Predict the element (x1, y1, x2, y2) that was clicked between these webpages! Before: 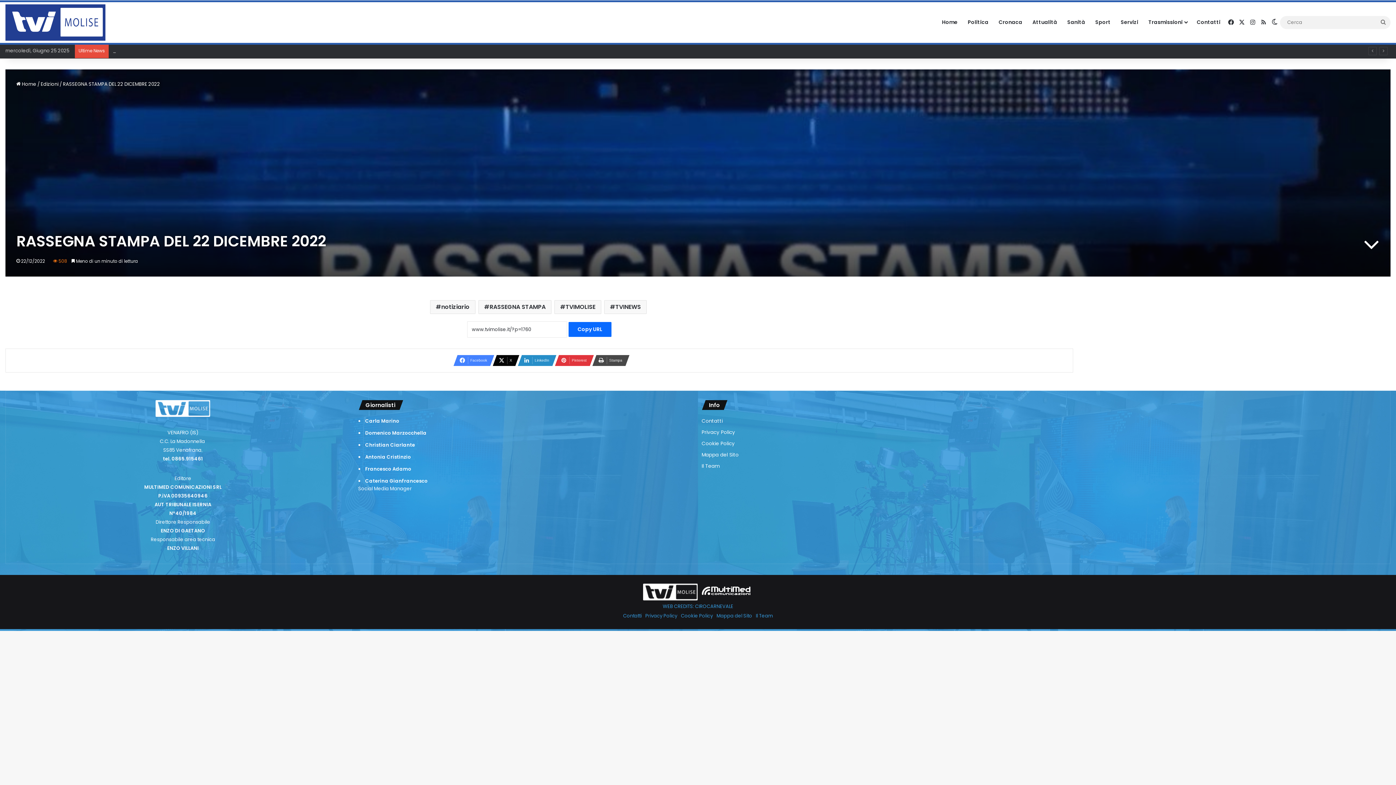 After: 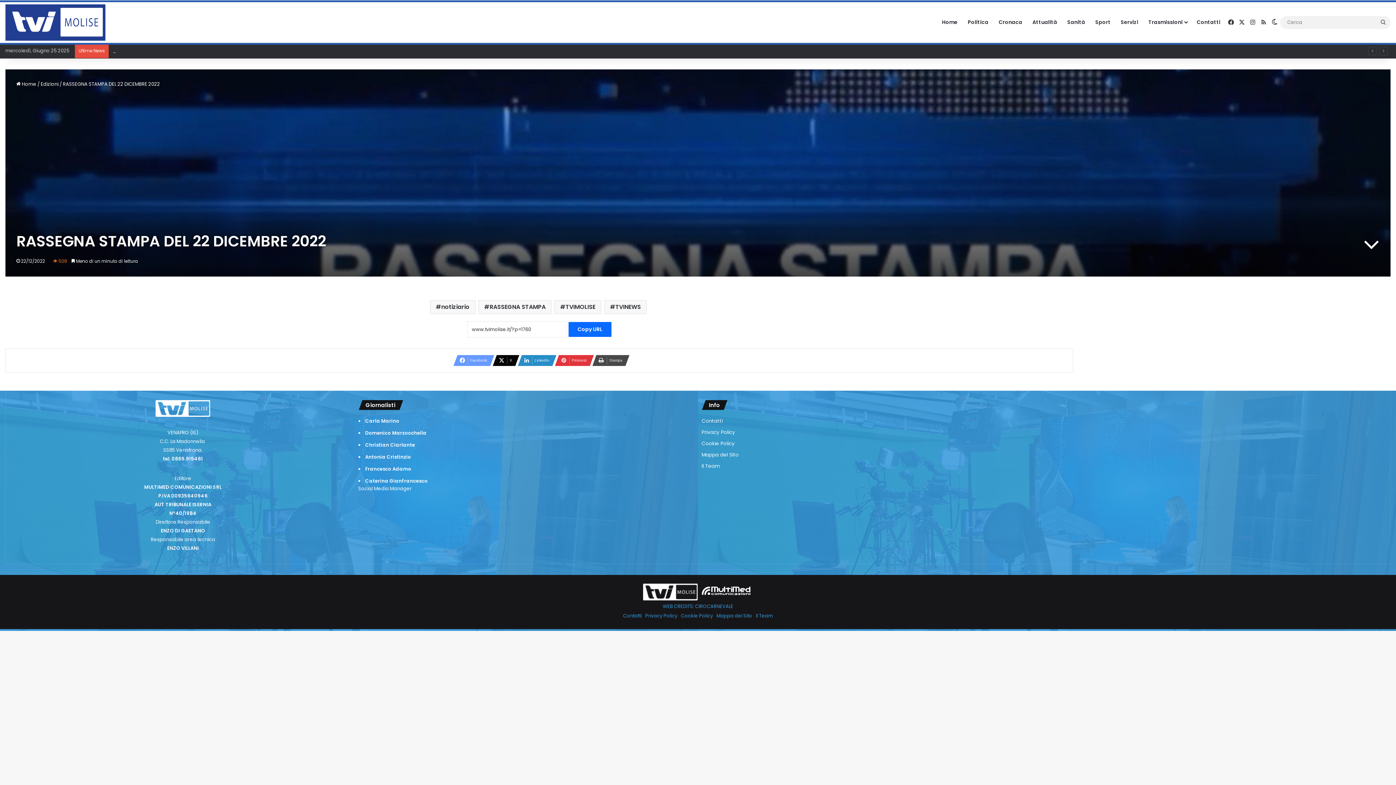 Action: bbox: (453, 355, 490, 366) label: Facebook